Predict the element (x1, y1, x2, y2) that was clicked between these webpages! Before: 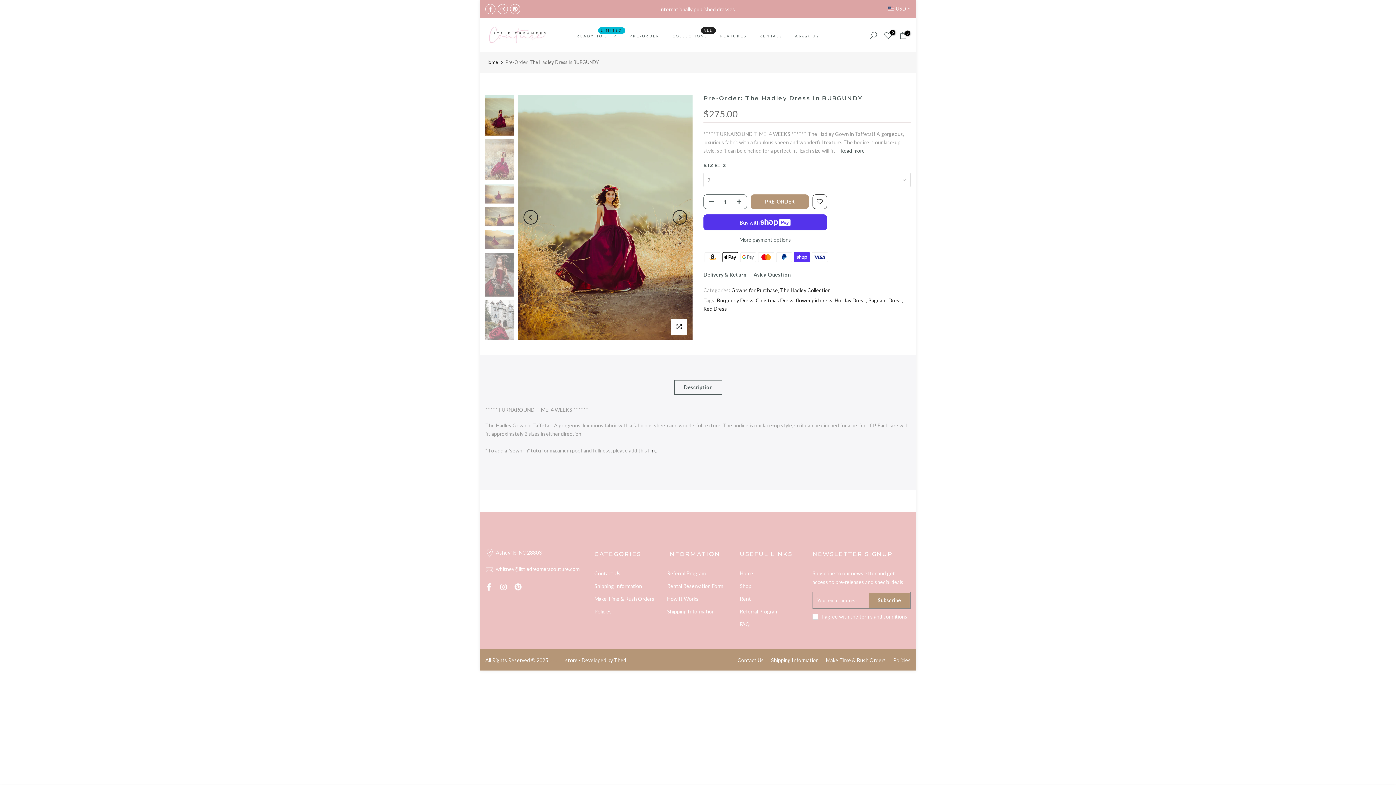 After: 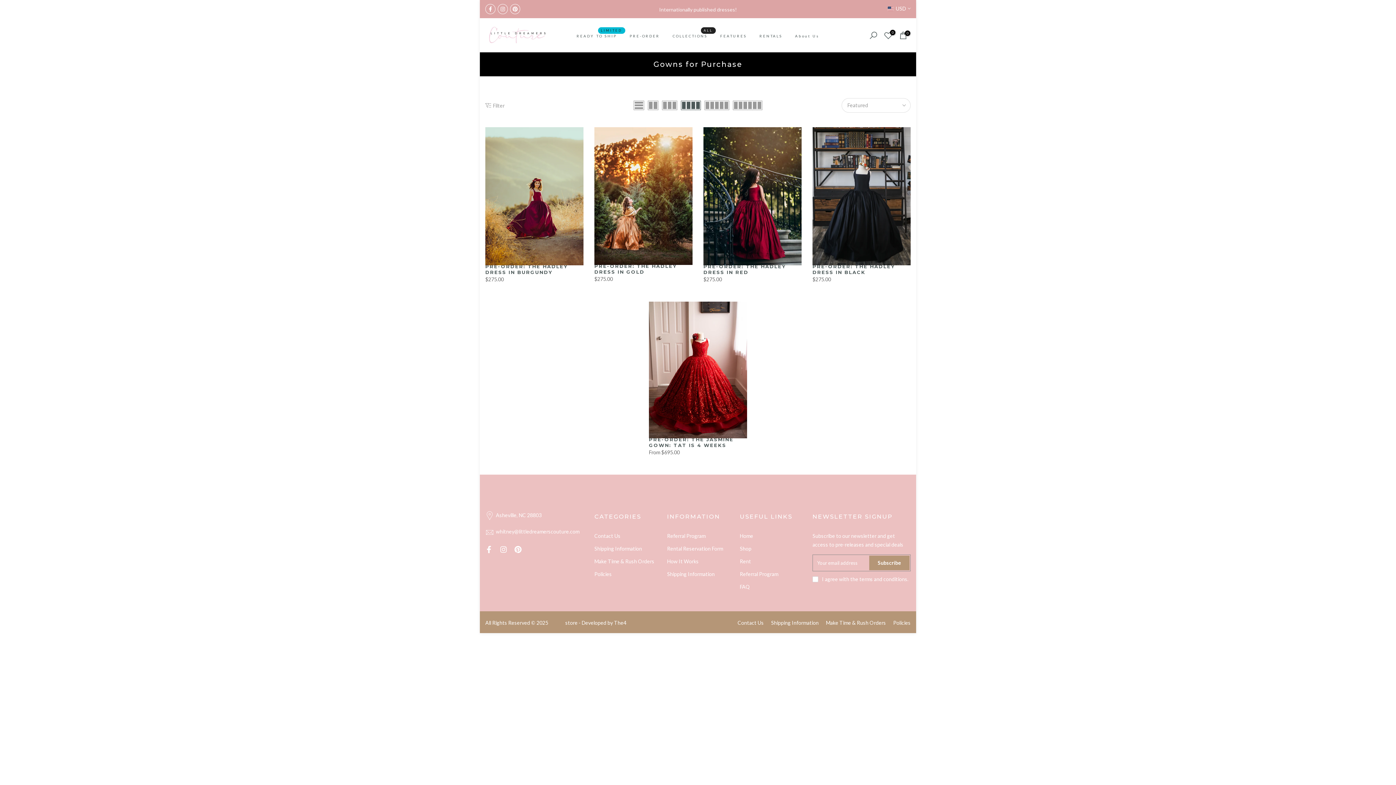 Action: label: Christmas Dress bbox: (756, 296, 794, 304)